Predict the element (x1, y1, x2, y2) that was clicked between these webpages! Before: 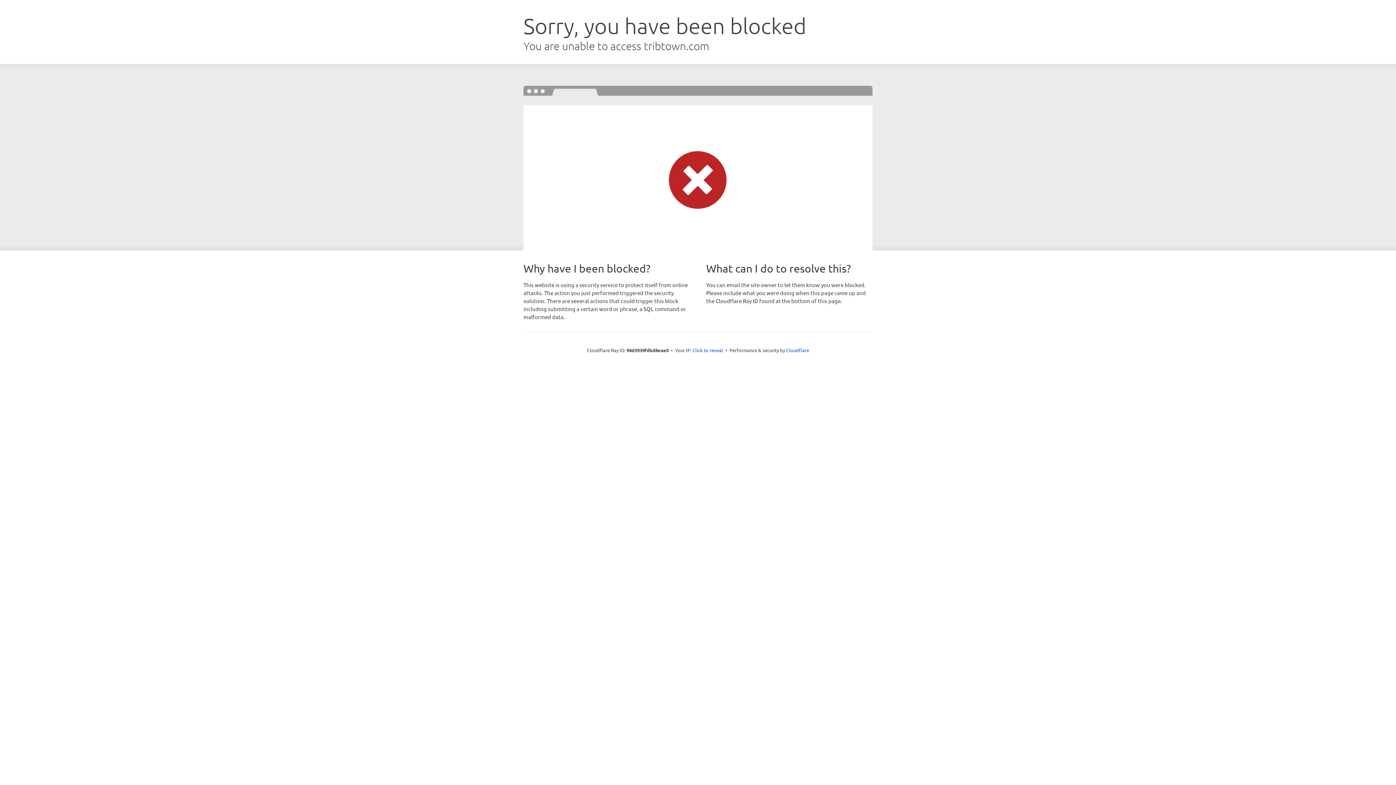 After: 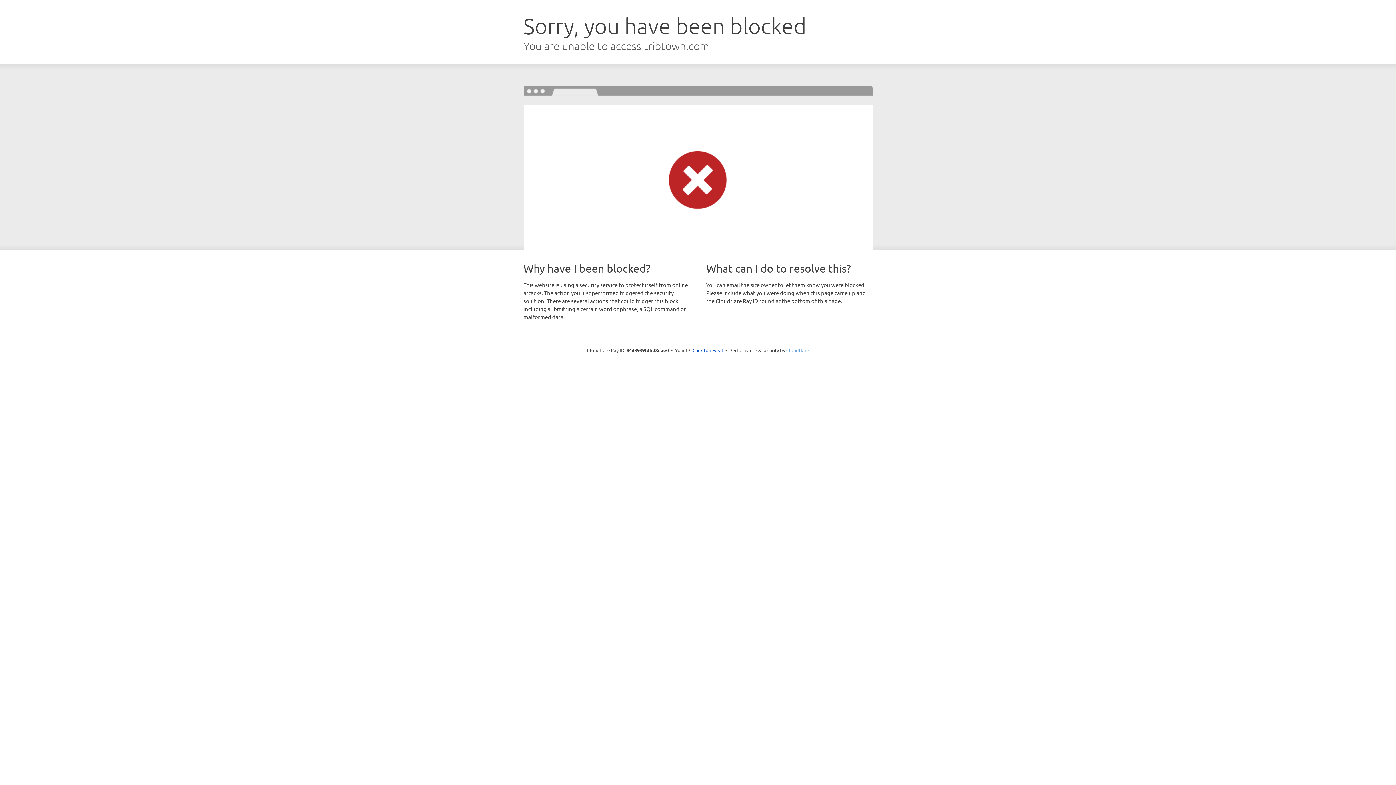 Action: bbox: (786, 347, 809, 353) label: Cloudflare